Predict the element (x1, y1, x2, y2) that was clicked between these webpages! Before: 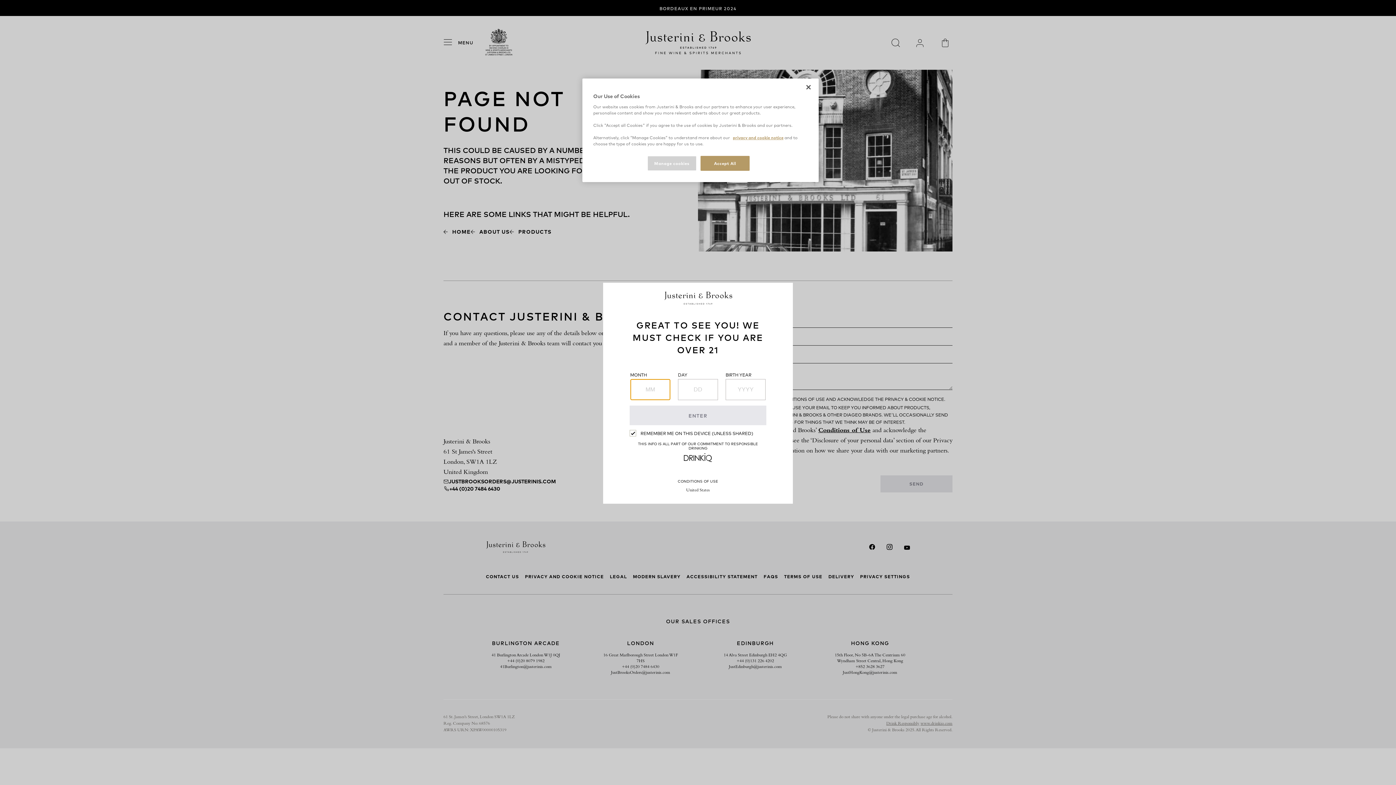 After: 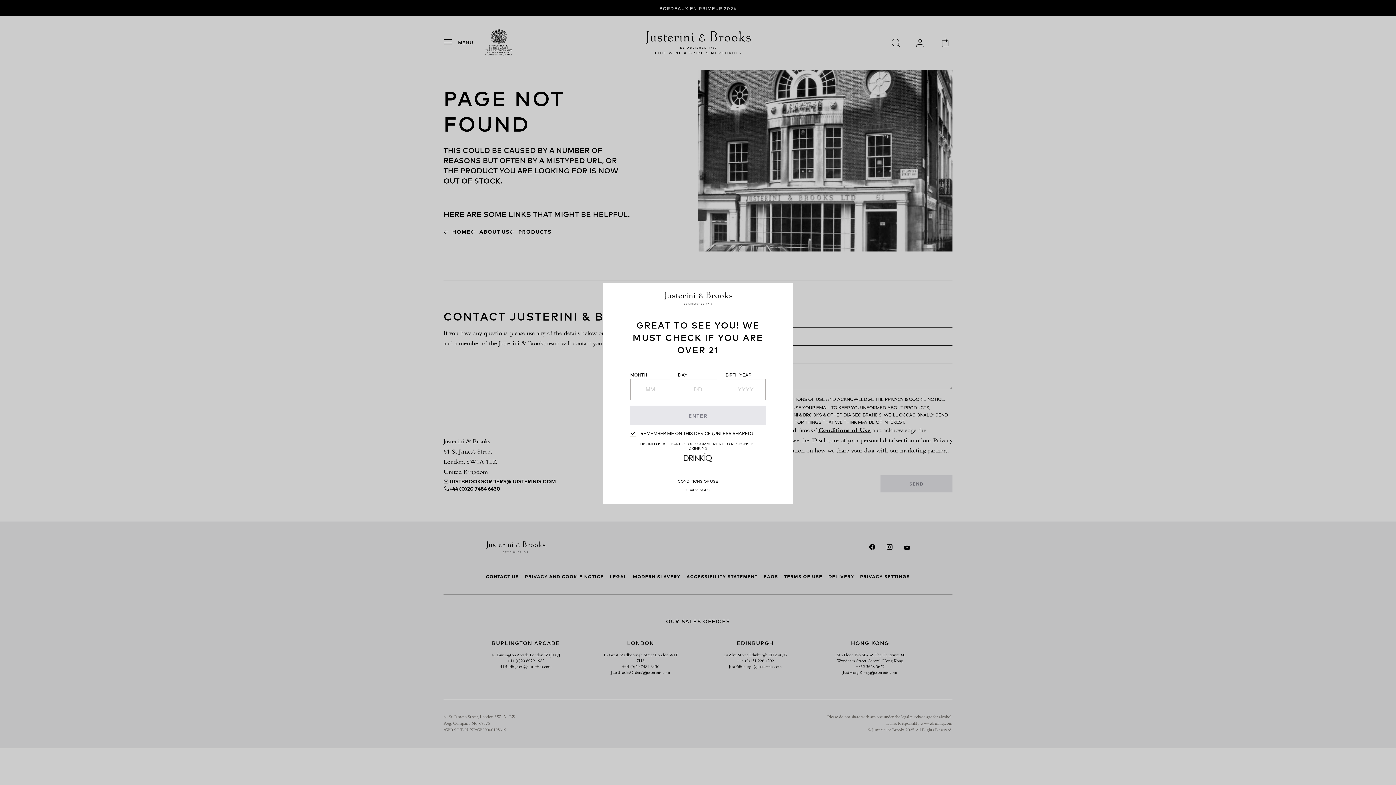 Action: bbox: (700, 156, 749, 170) label: Accept All